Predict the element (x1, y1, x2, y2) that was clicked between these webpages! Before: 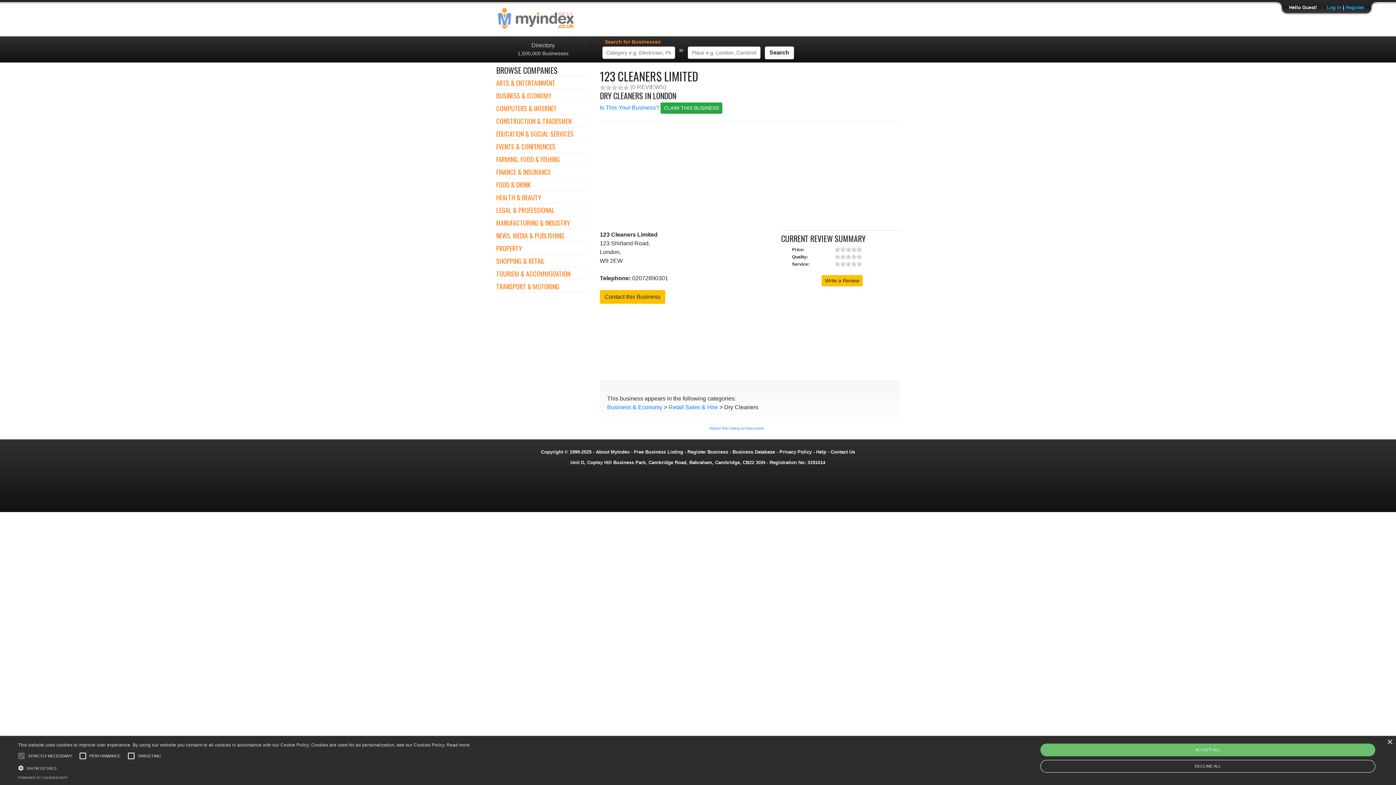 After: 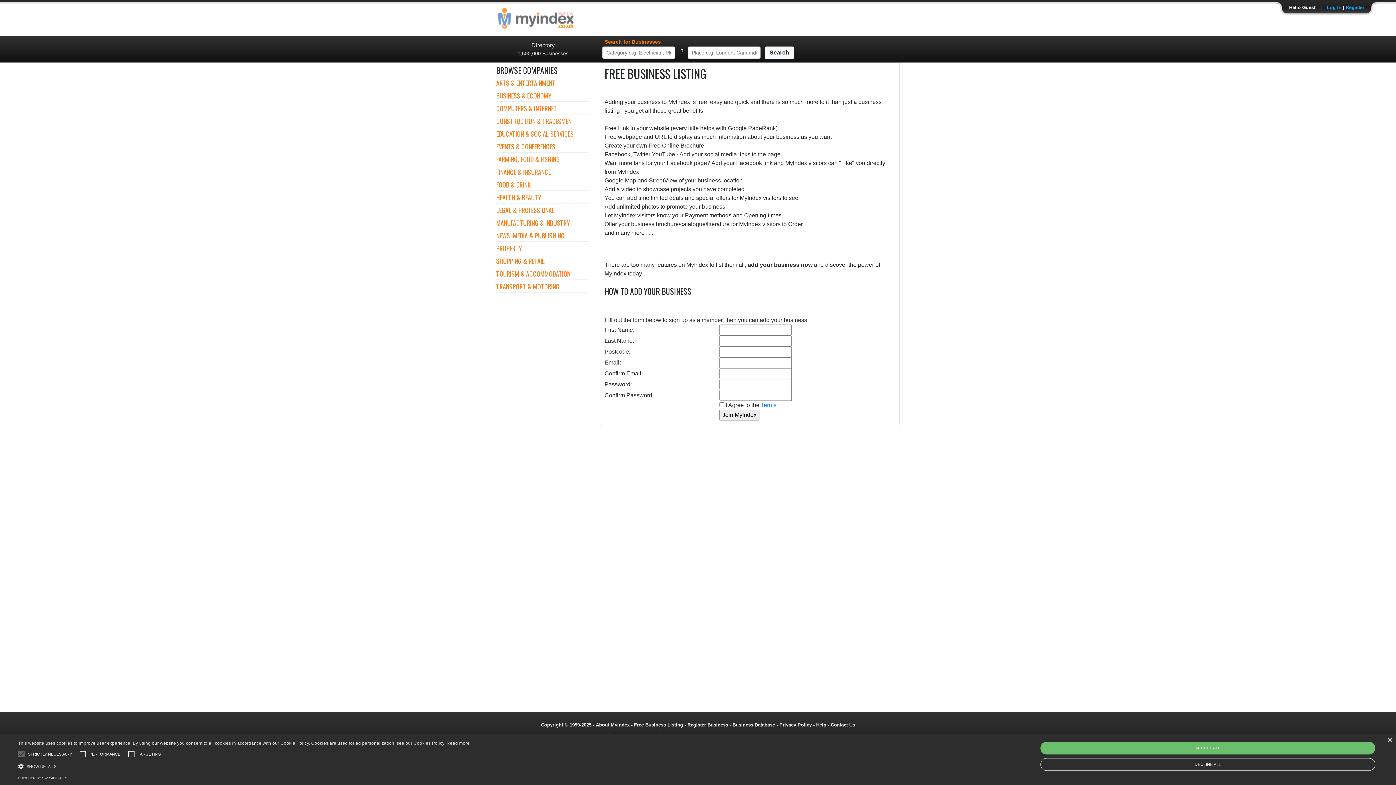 Action: bbox: (634, 449, 683, 454) label: Free Business Listing